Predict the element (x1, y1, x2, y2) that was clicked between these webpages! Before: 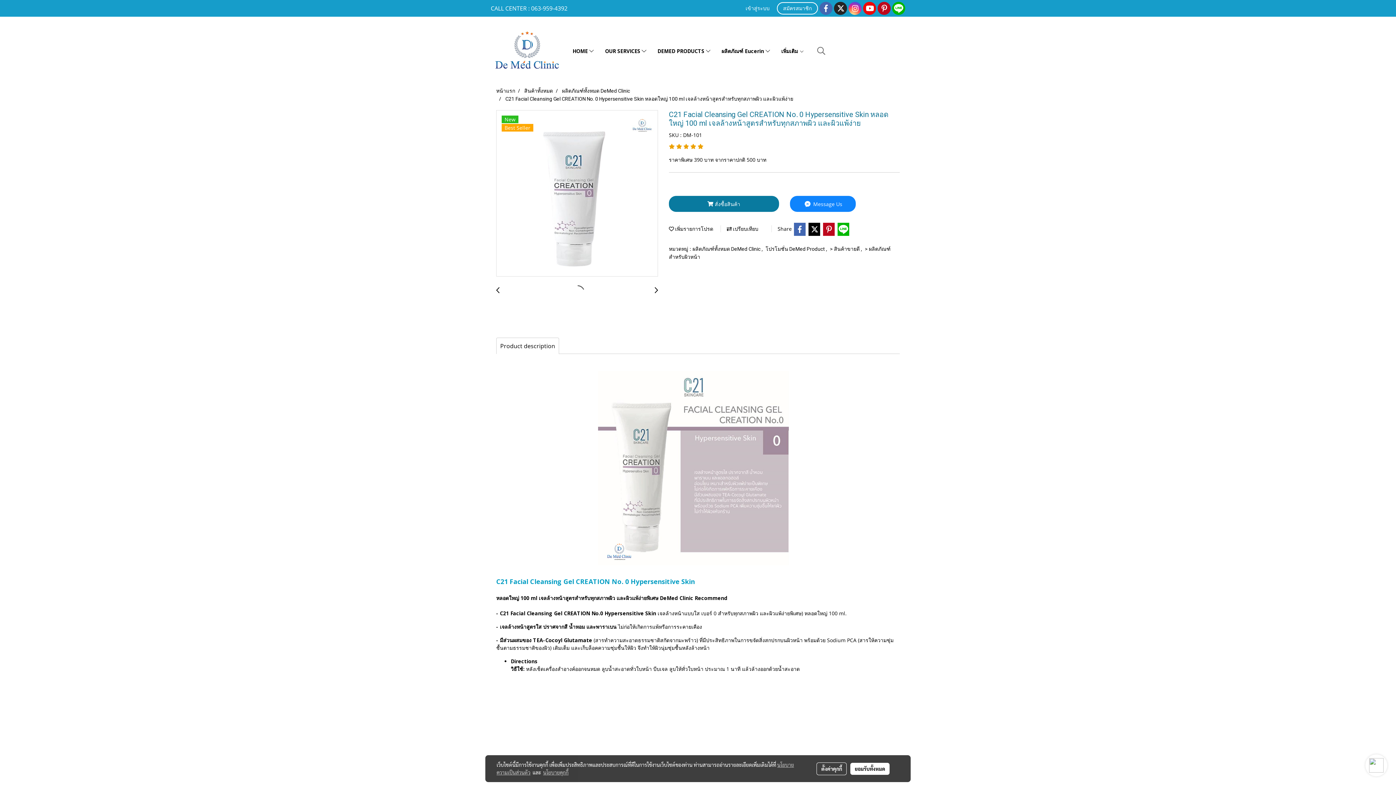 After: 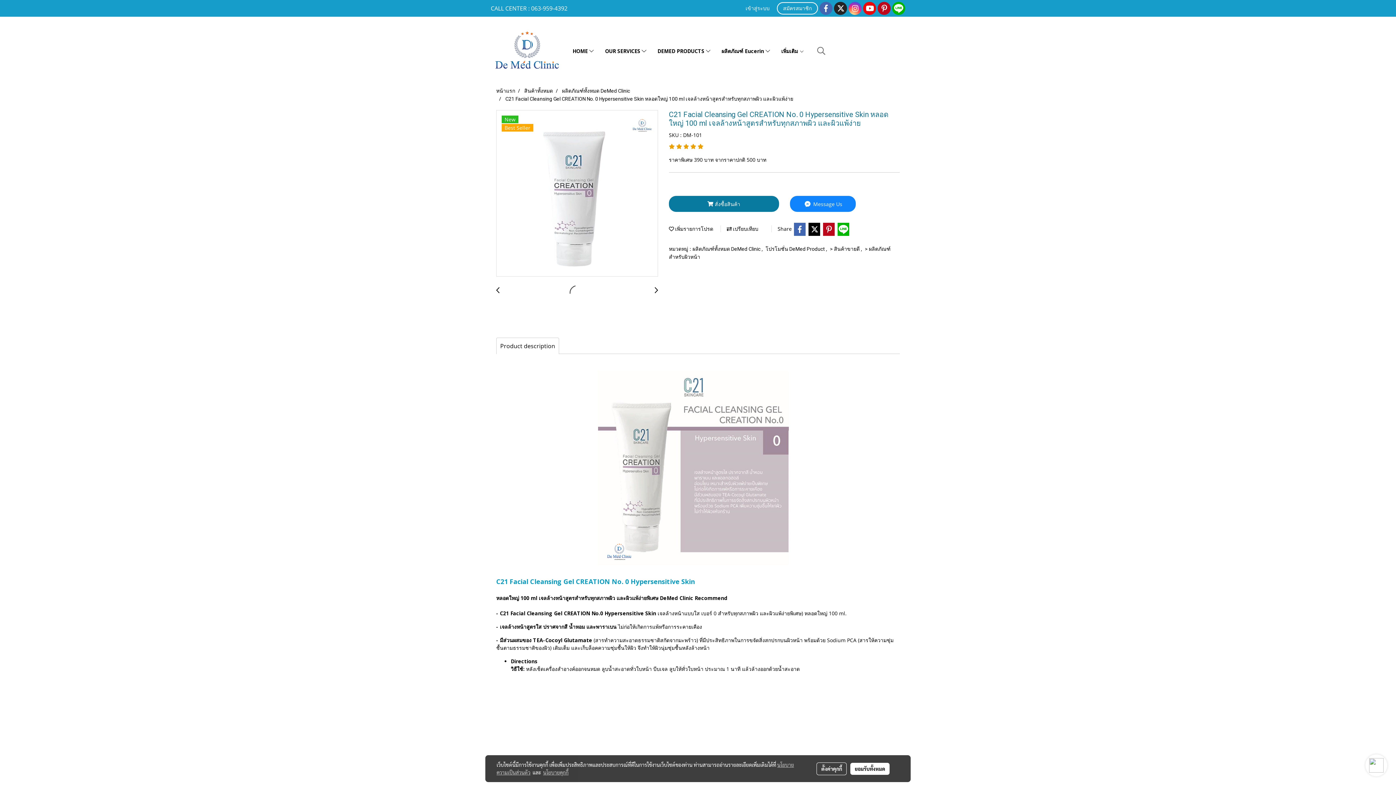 Action: bbox: (543, 769, 568, 776) label: นโยบายคุกกี้